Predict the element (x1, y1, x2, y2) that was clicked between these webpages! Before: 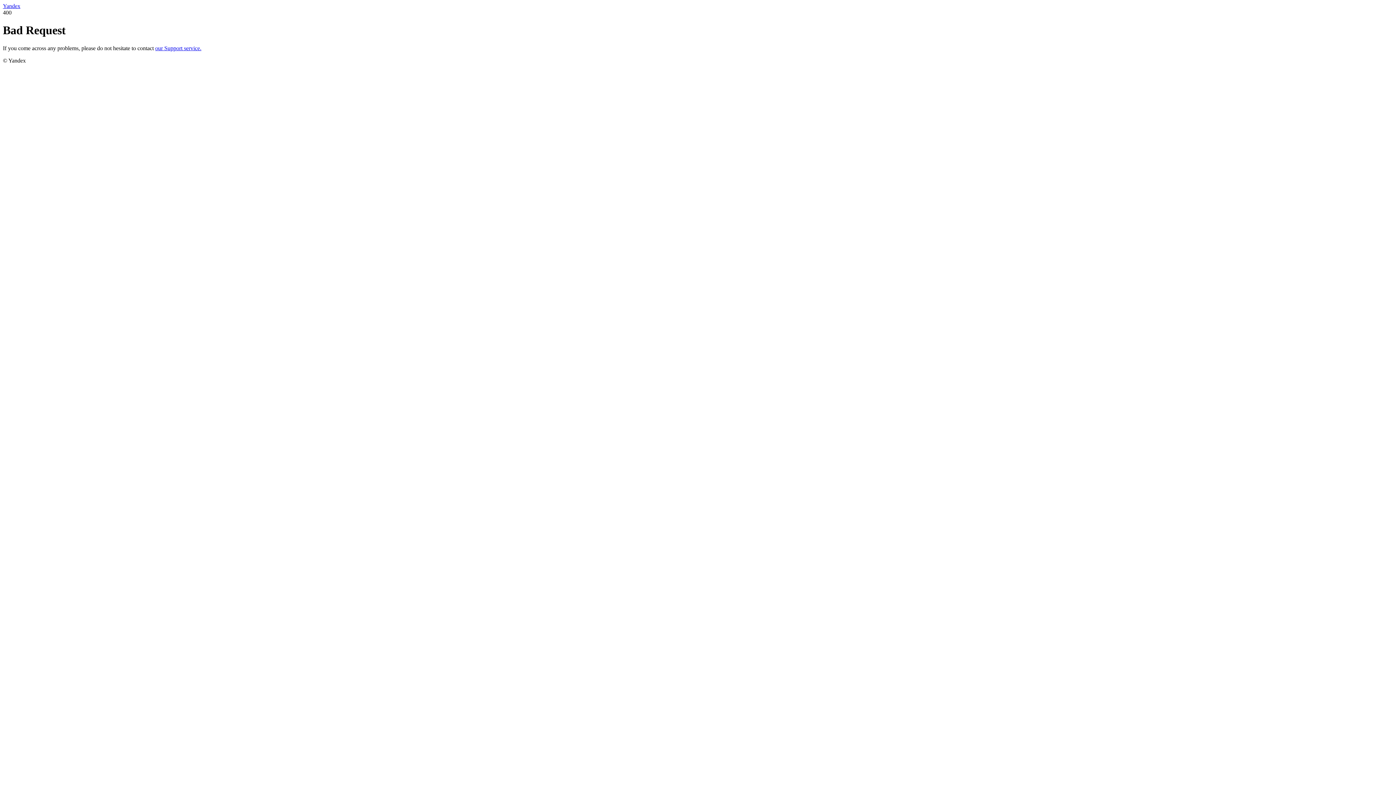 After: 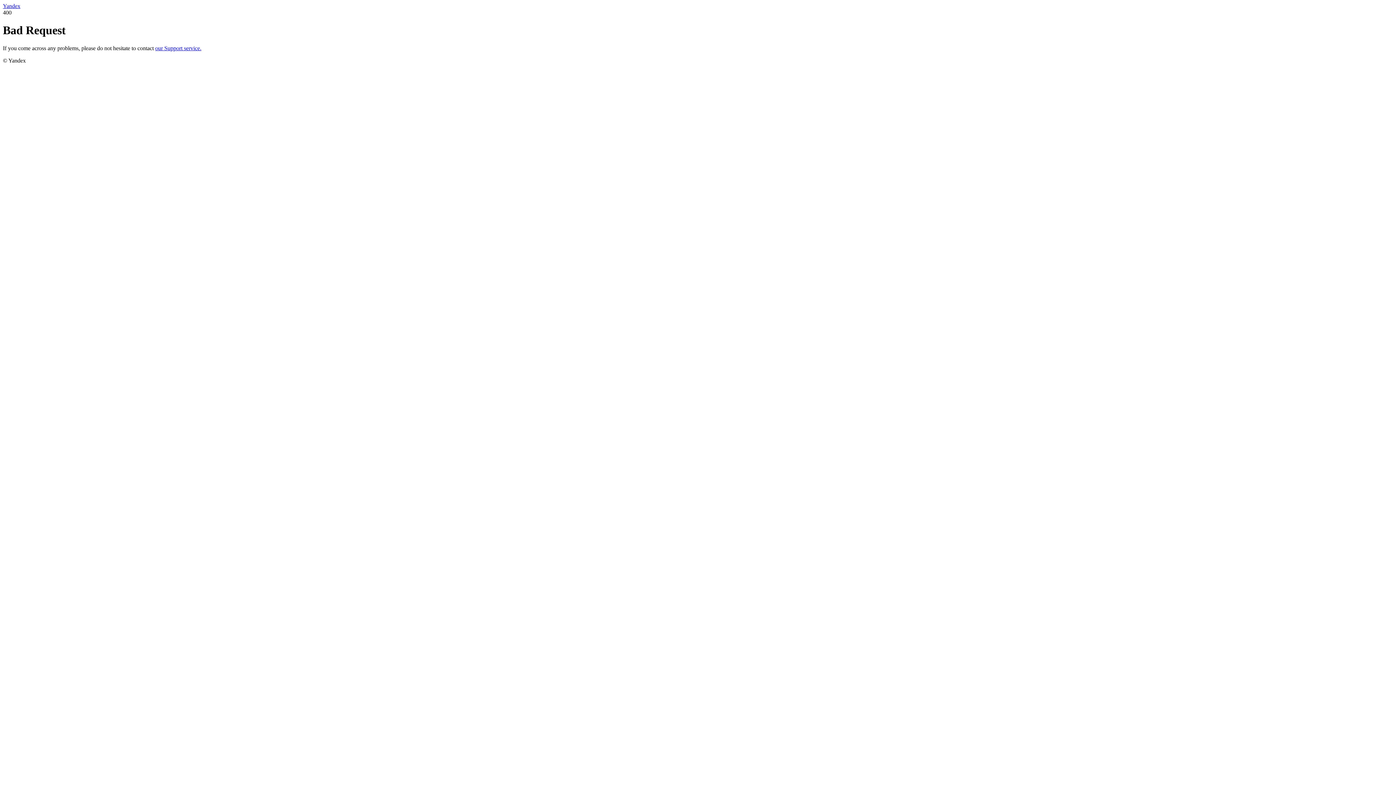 Action: label: our Support service. bbox: (155, 45, 201, 51)